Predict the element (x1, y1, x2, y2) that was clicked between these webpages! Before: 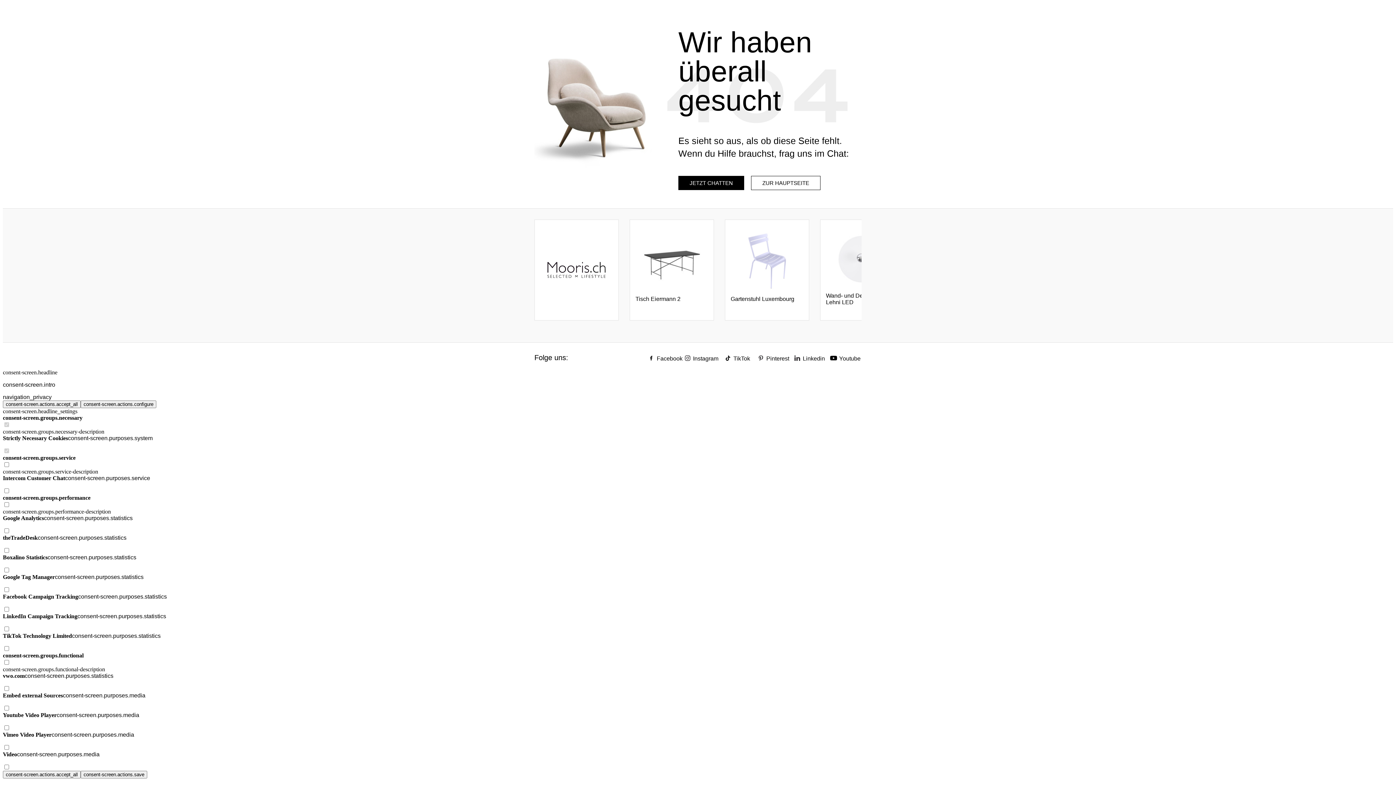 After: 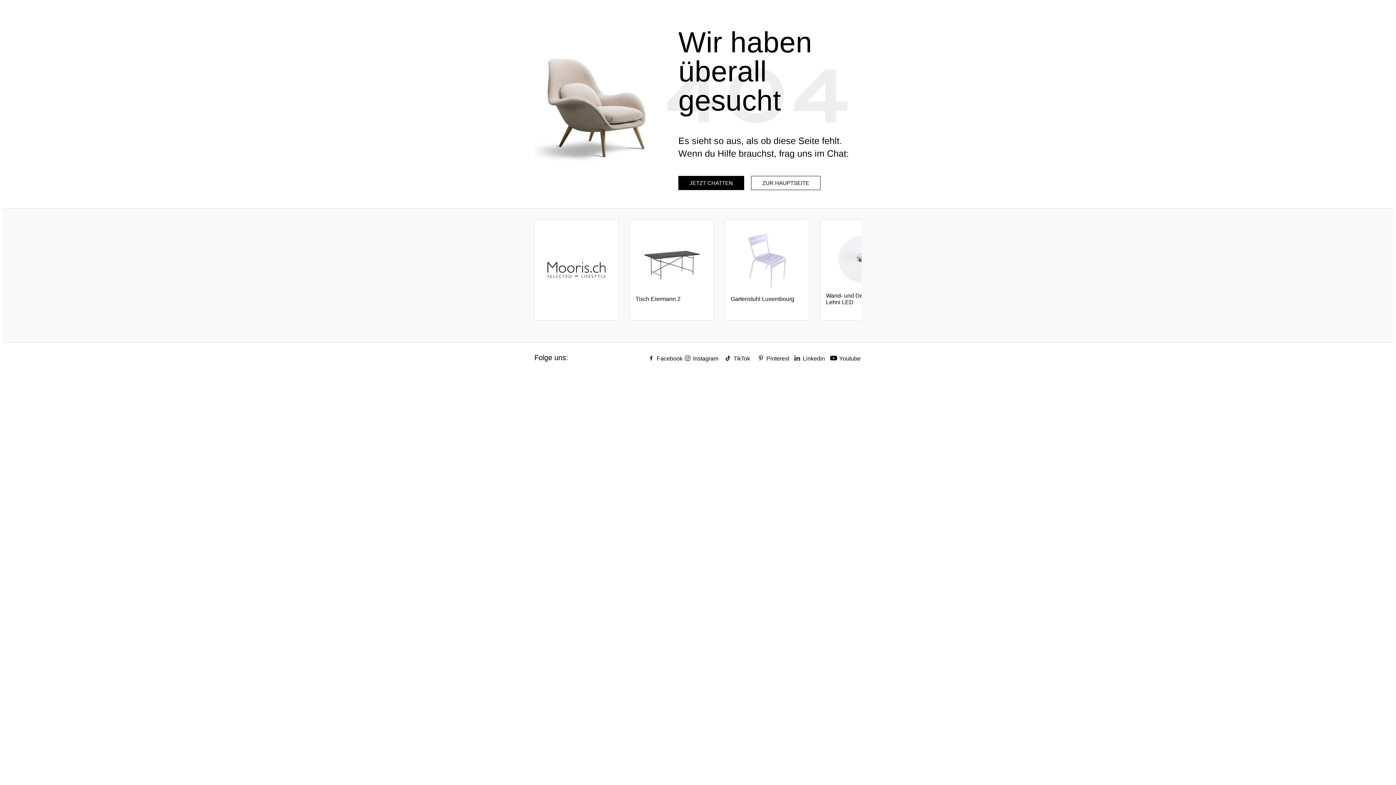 Action: bbox: (2, 771, 80, 778) label: consent-screen.actions.accept_all